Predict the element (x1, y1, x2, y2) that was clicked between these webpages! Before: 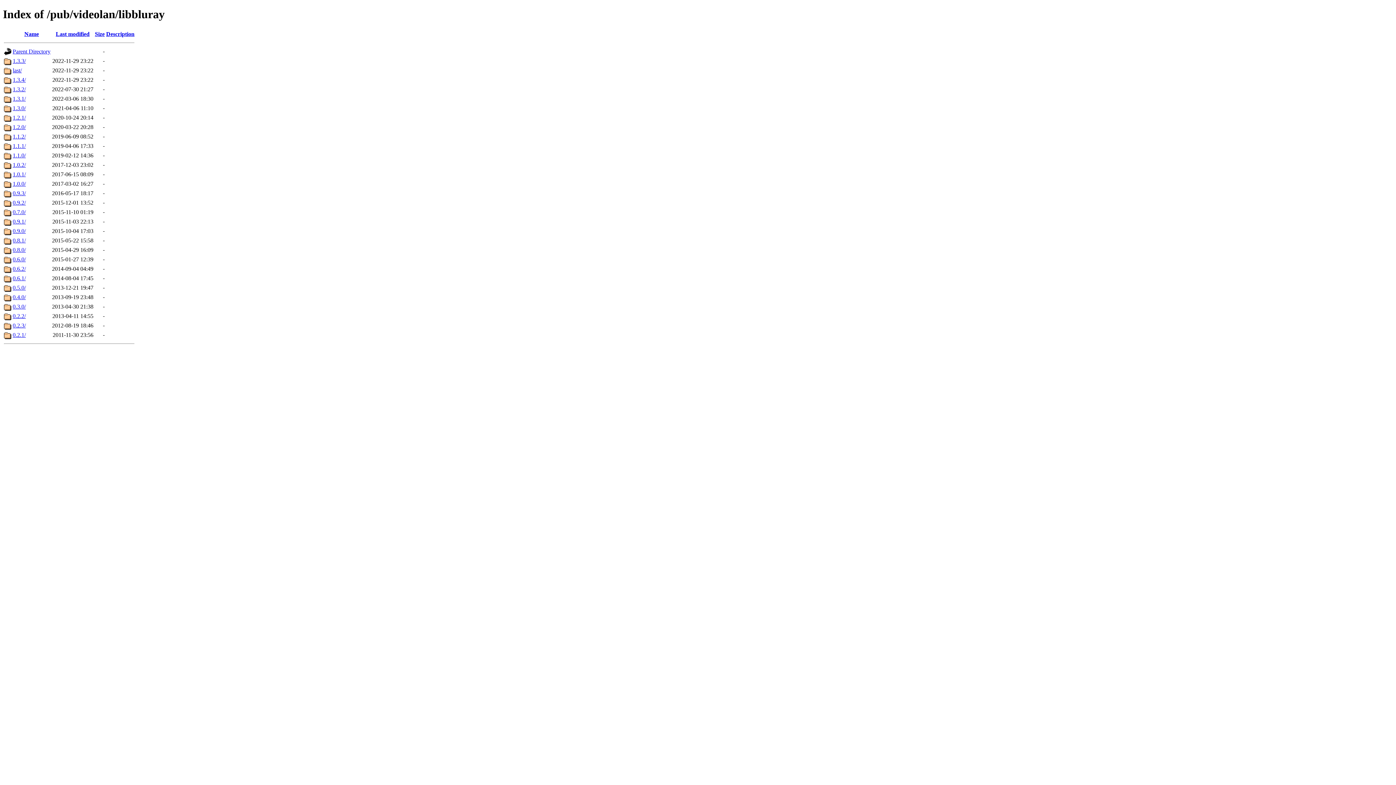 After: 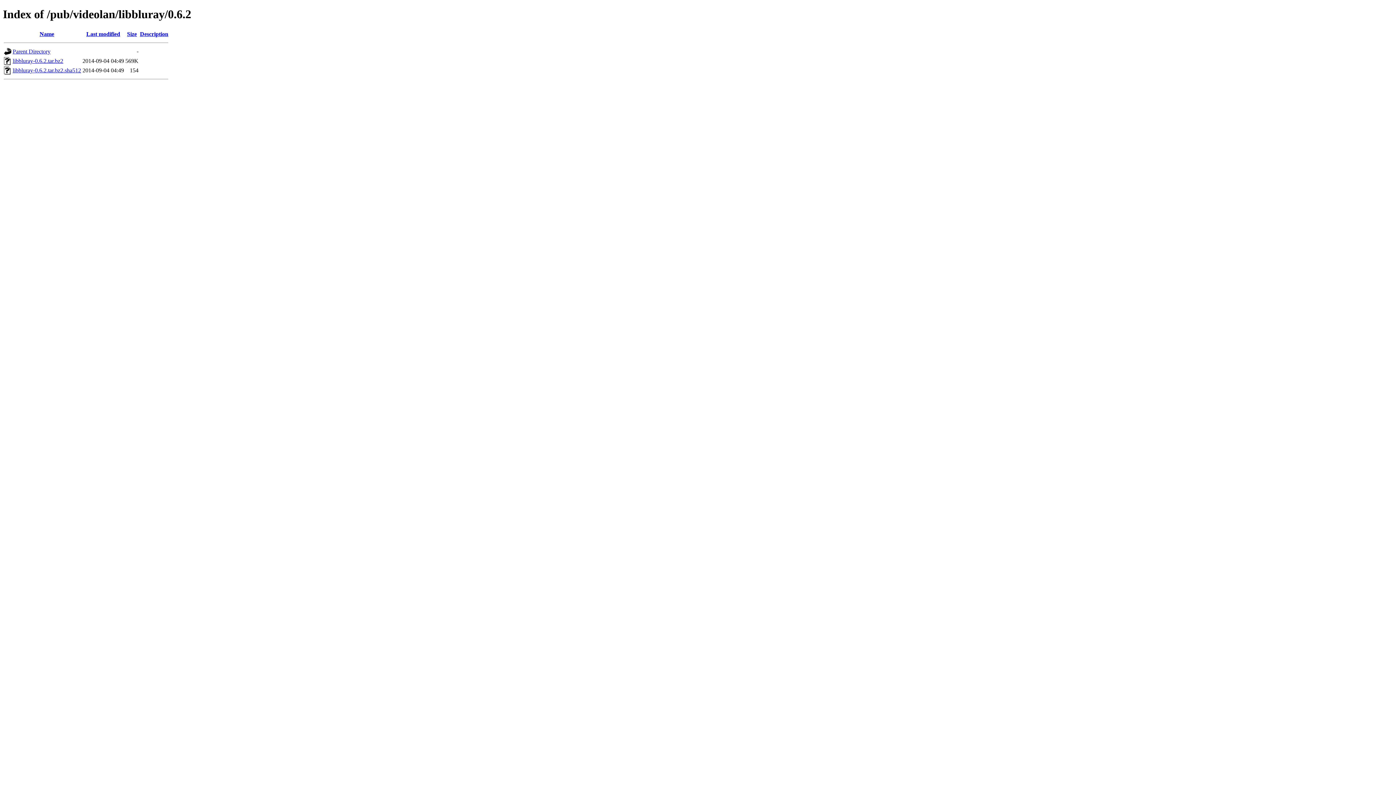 Action: bbox: (12, 265, 25, 271) label: 0.6.2/